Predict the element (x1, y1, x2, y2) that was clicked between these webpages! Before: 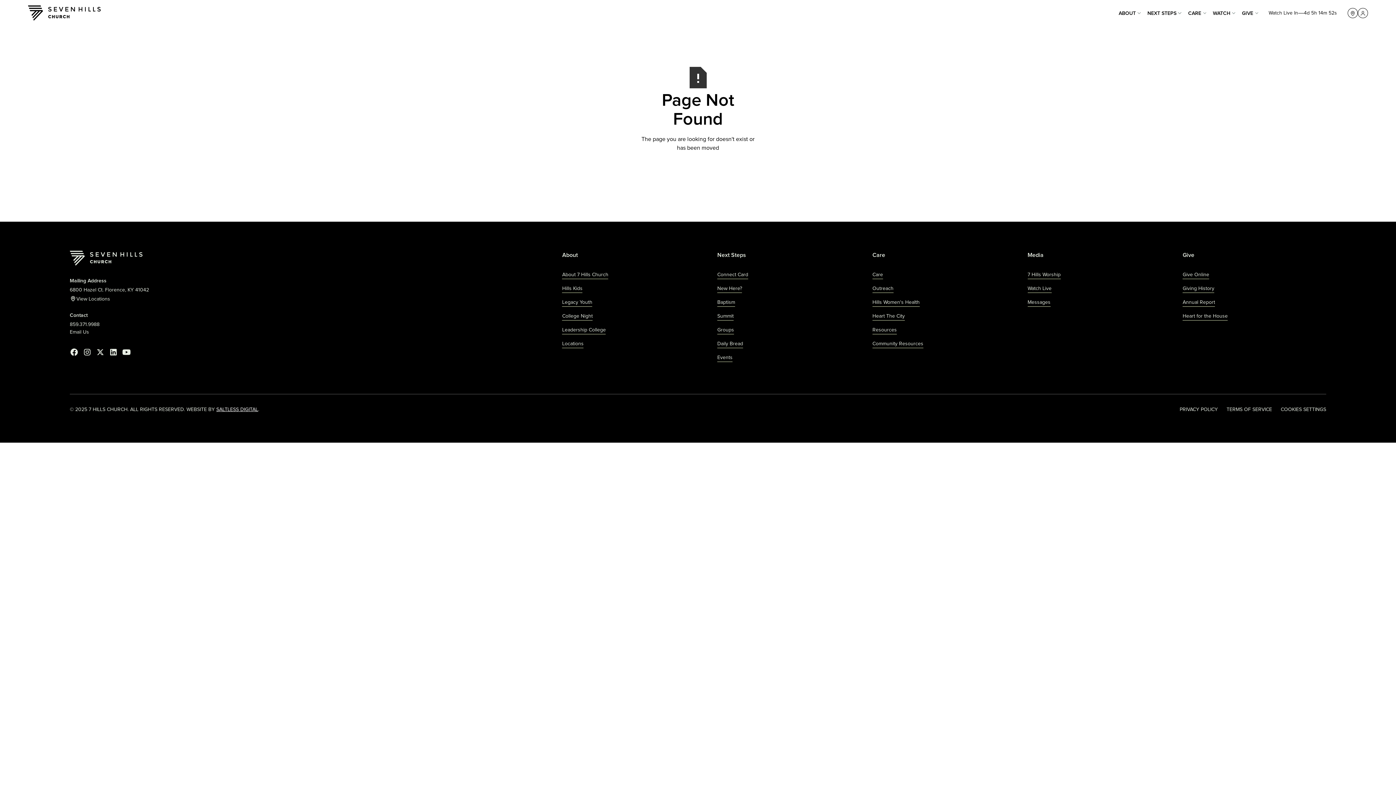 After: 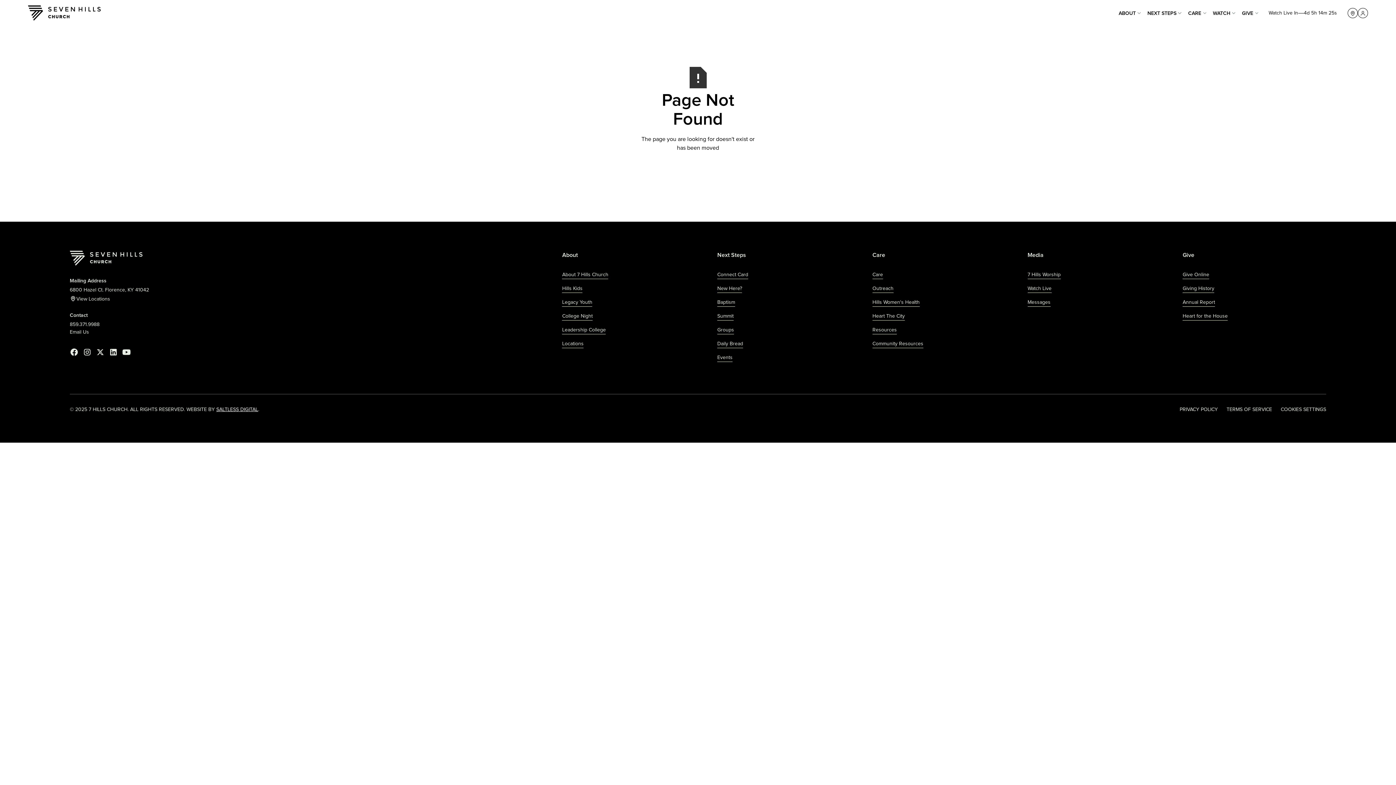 Action: label: ABOUT
ABOUT bbox: (1116, 6, 1144, 19)